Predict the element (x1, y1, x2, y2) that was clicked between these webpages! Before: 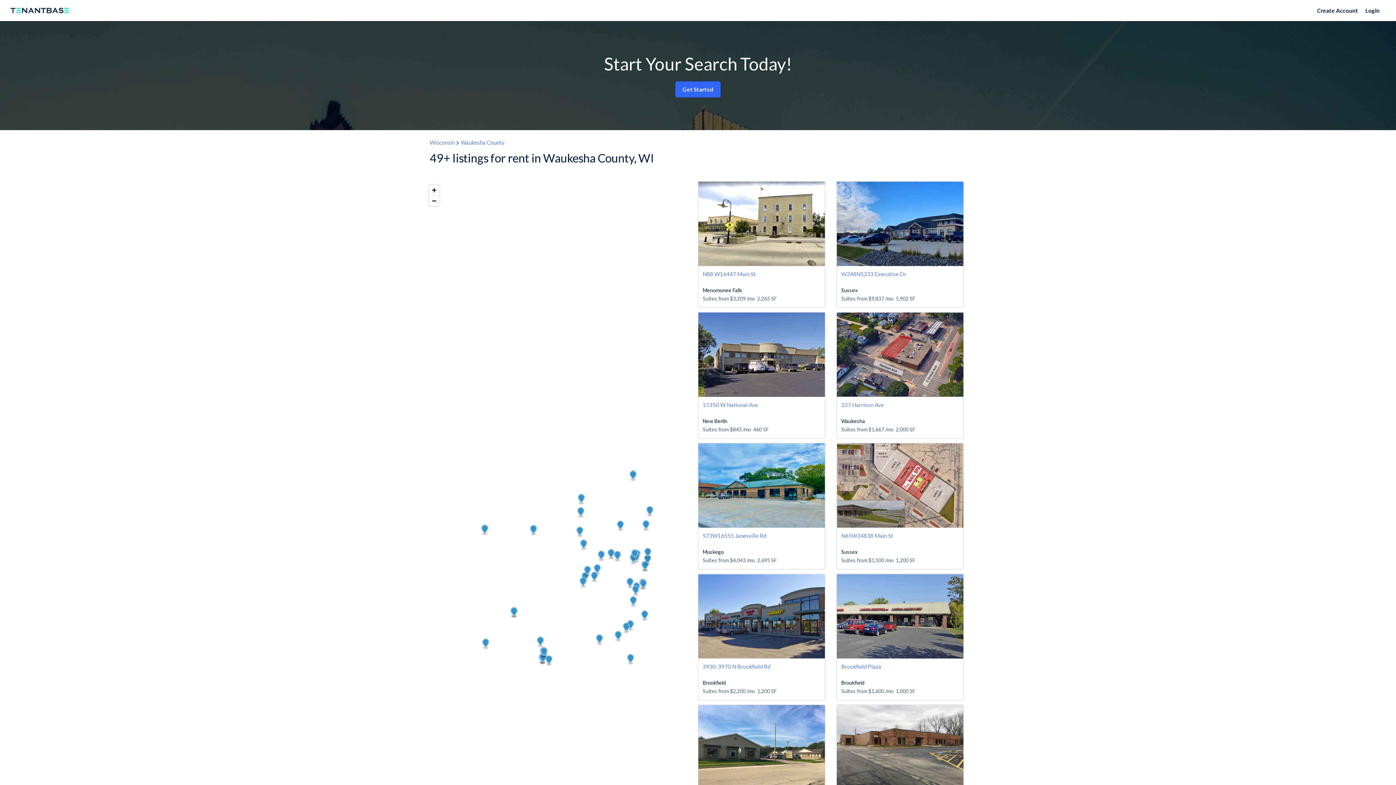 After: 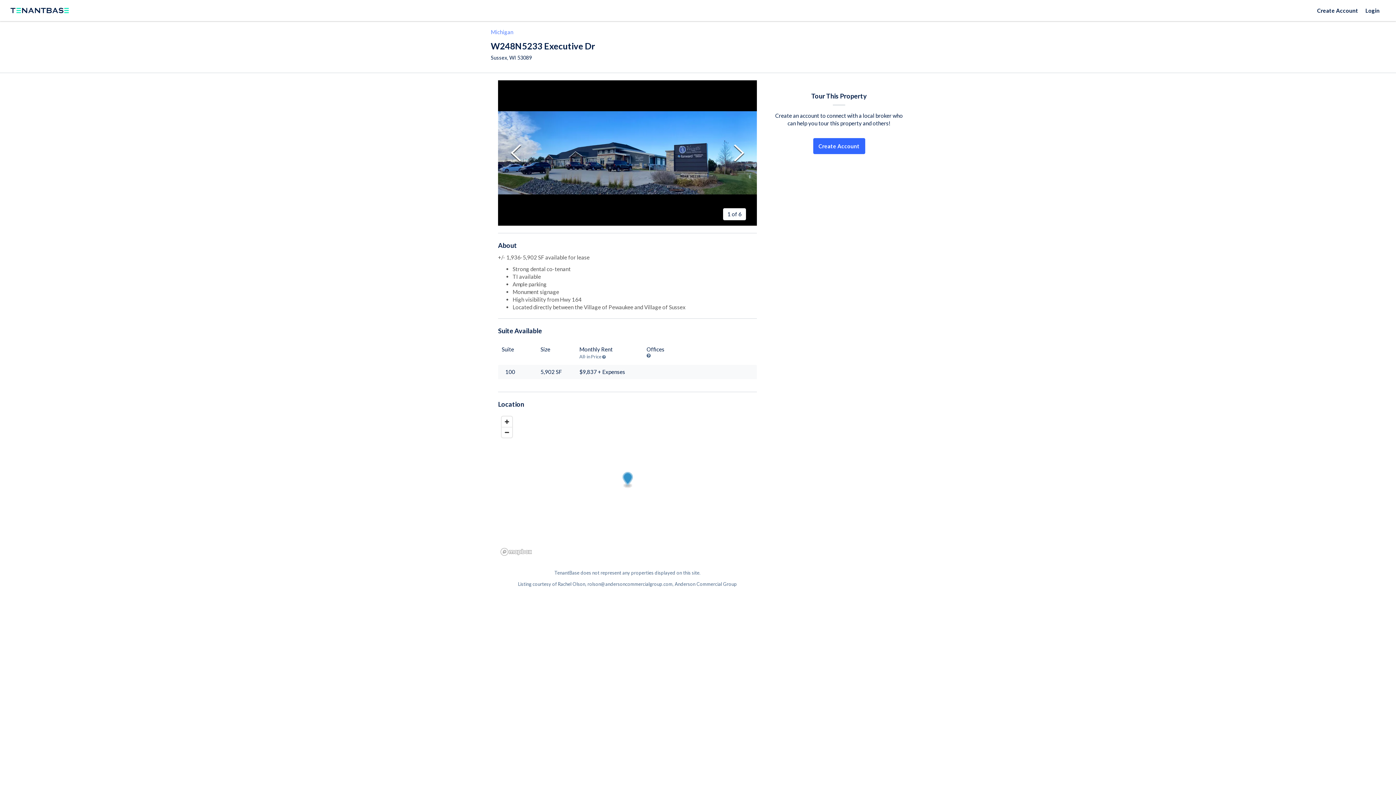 Action: label: W248N5233 Executive Dr bbox: (841, 270, 959, 285)